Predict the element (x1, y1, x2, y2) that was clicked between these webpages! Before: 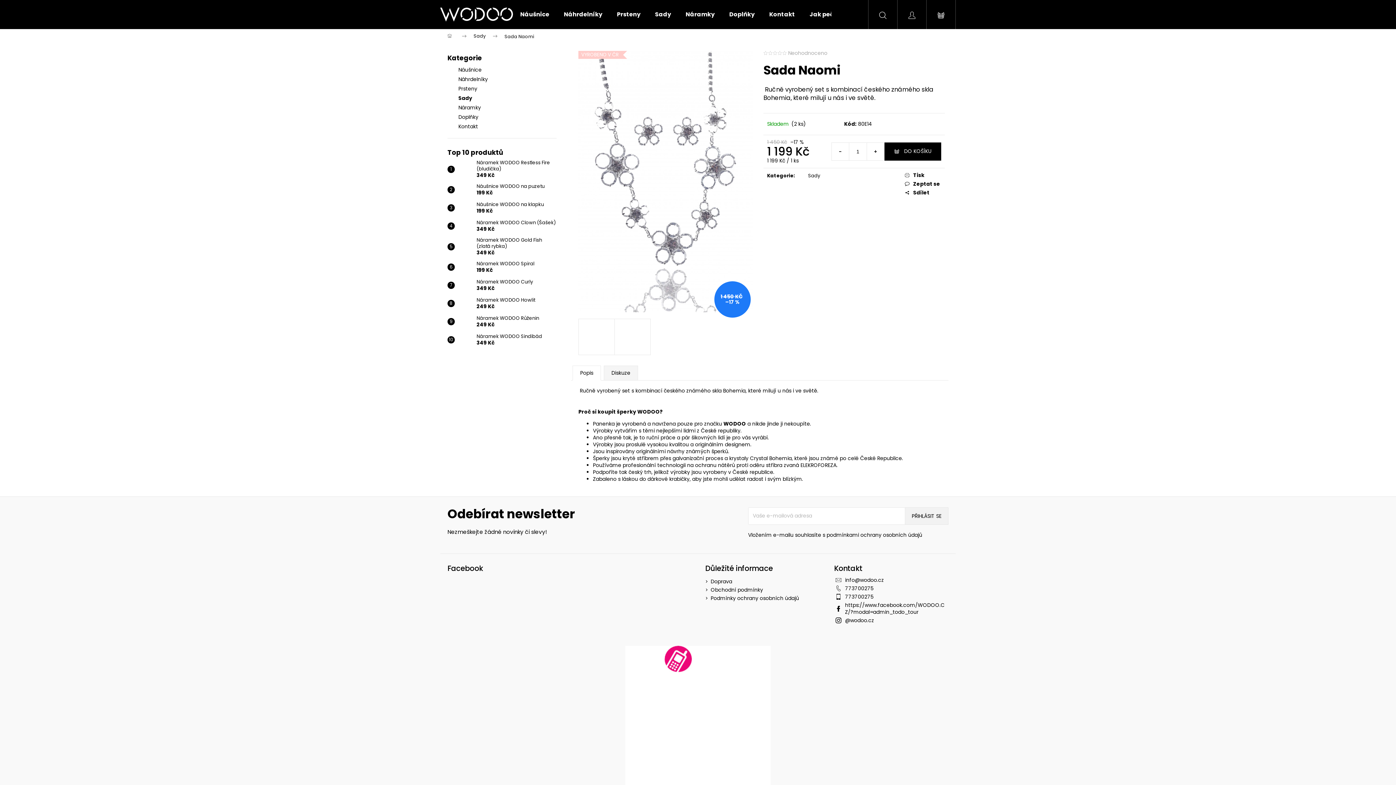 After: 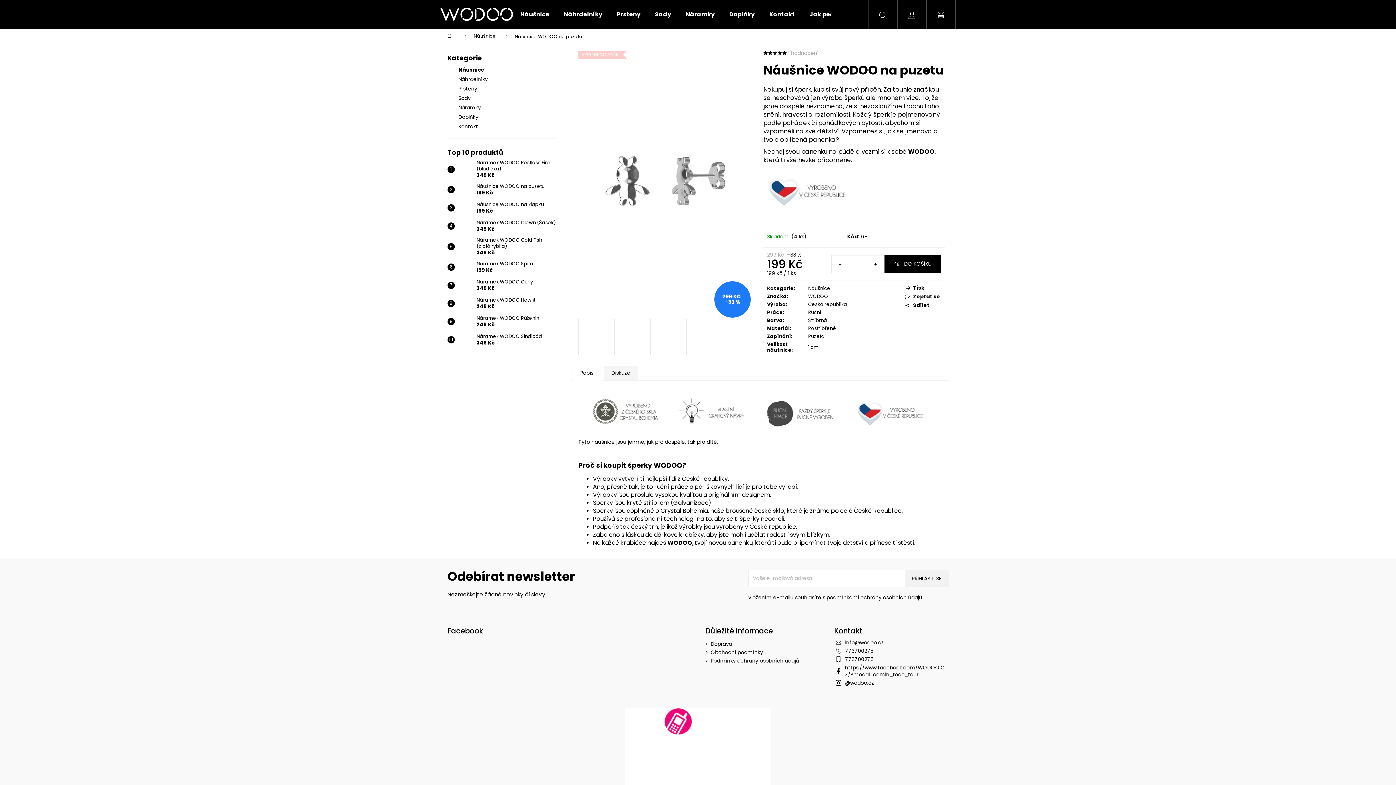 Action: bbox: (454, 182, 473, 197)